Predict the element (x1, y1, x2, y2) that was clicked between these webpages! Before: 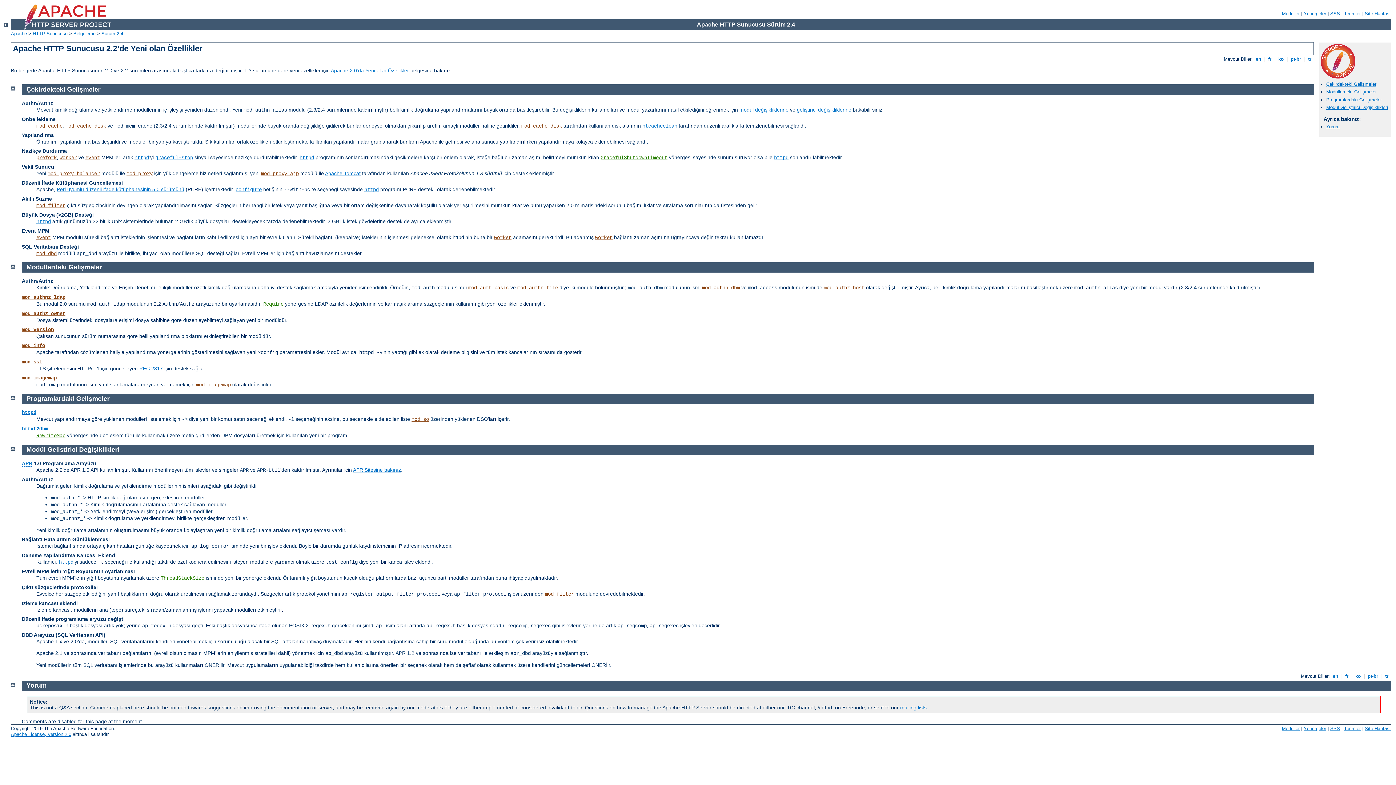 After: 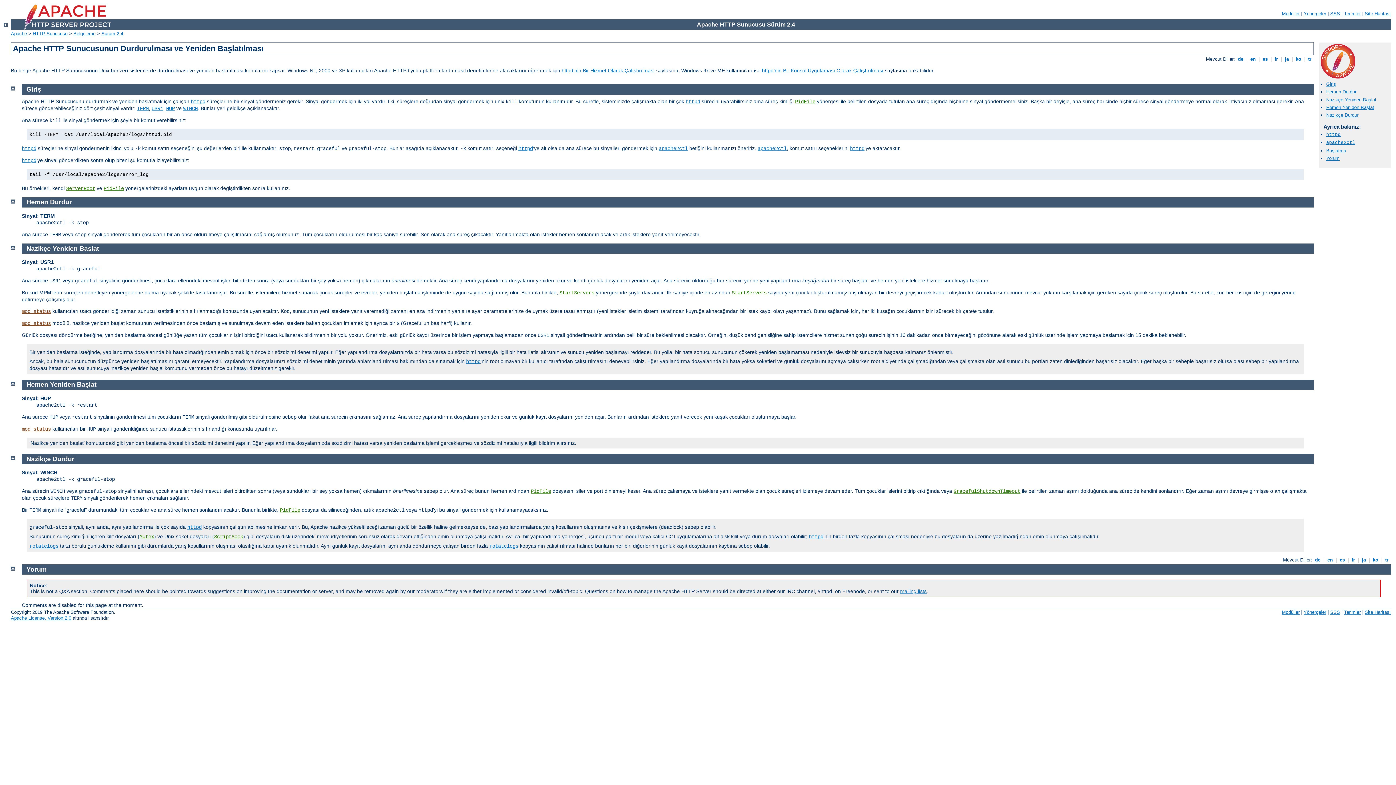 Action: label: graceful-stop bbox: (155, 154, 193, 160)